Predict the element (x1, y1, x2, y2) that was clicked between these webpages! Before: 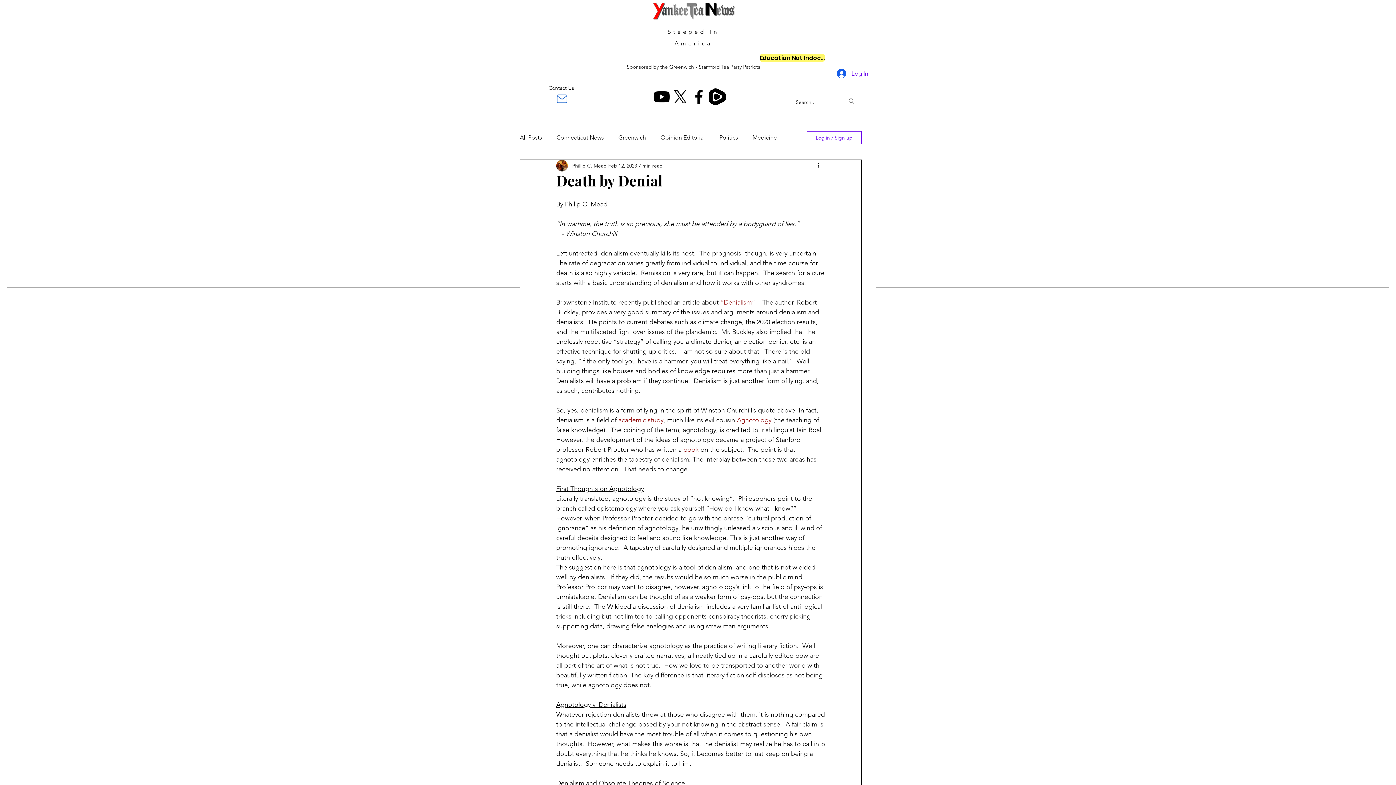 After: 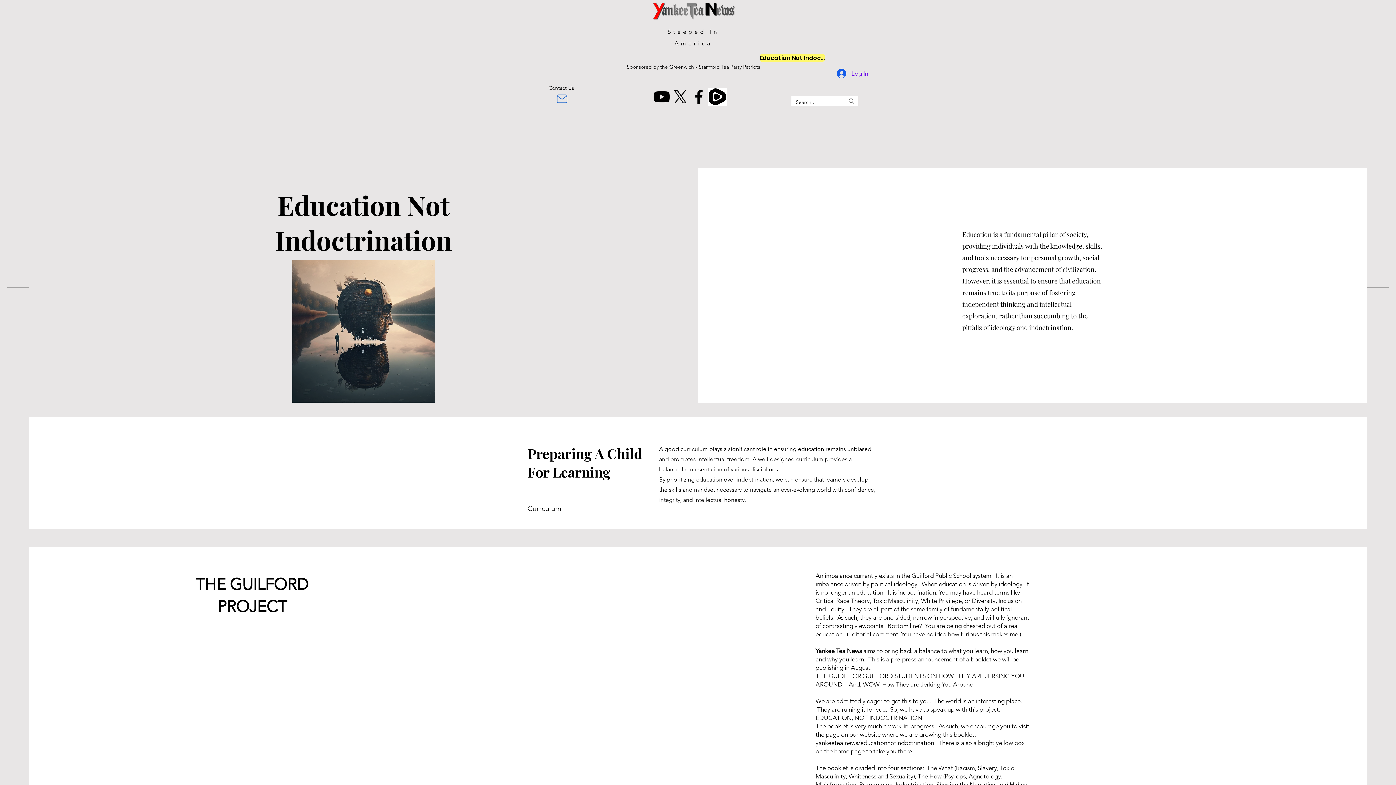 Action: bbox: (760, 53, 825, 61) label: Education Not Indoctrination 